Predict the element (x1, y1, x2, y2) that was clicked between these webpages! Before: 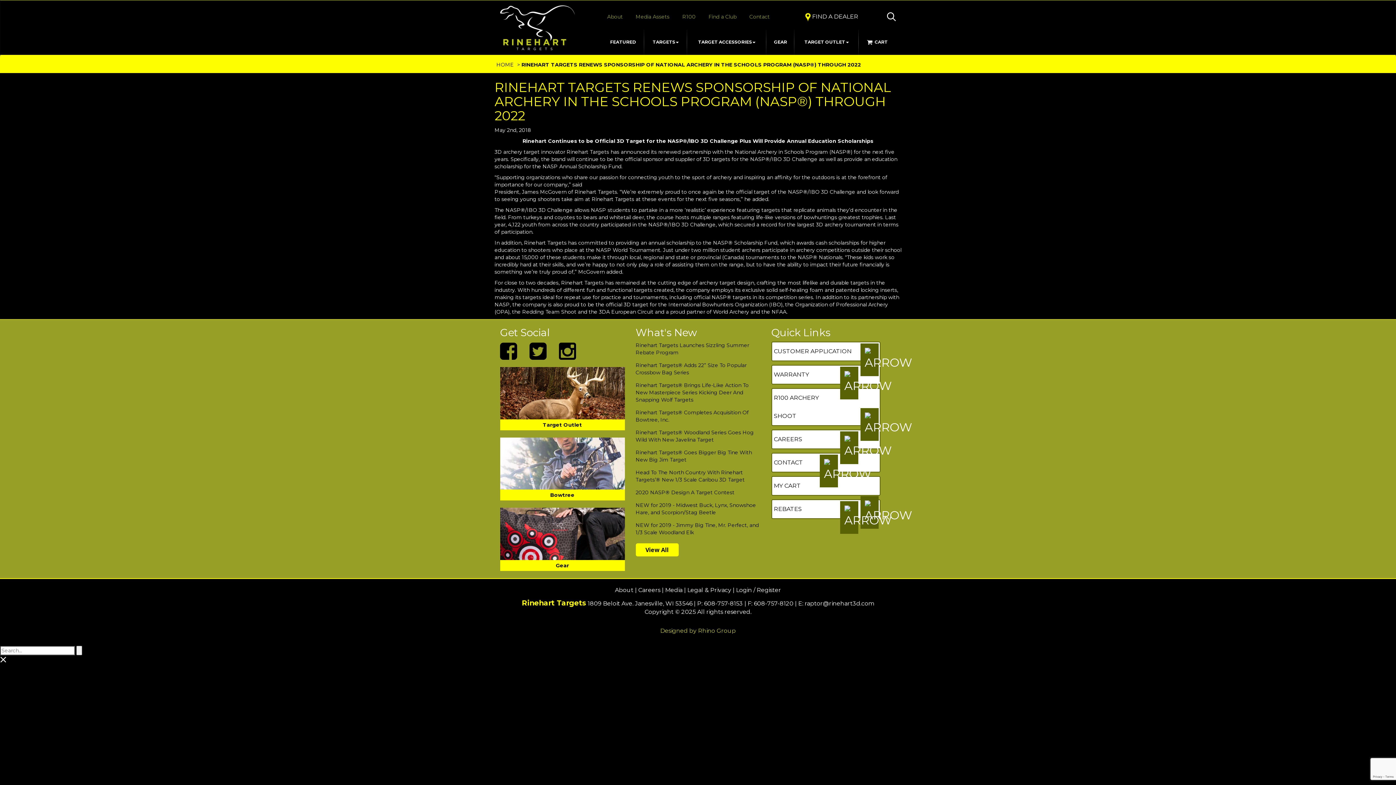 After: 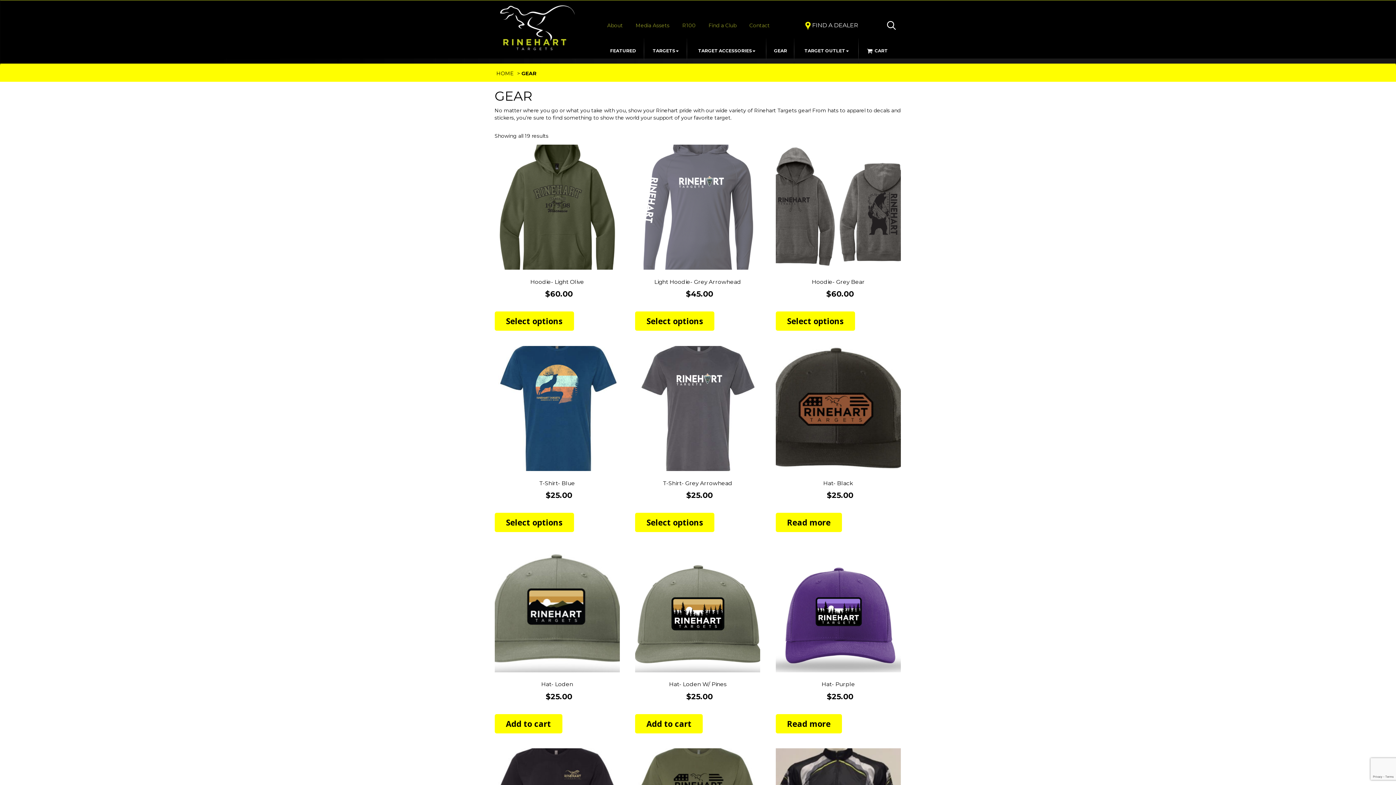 Action: label: Gear bbox: (556, 562, 569, 569)